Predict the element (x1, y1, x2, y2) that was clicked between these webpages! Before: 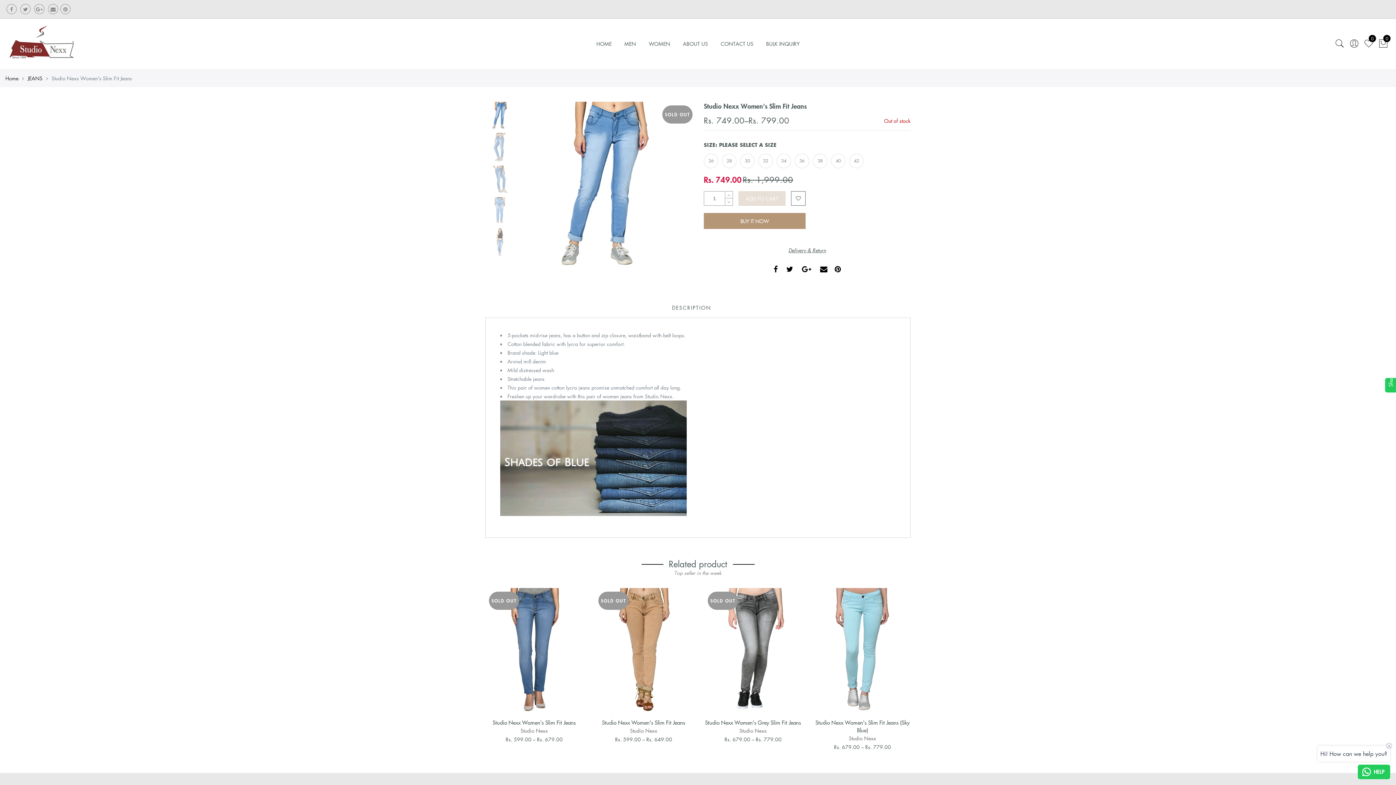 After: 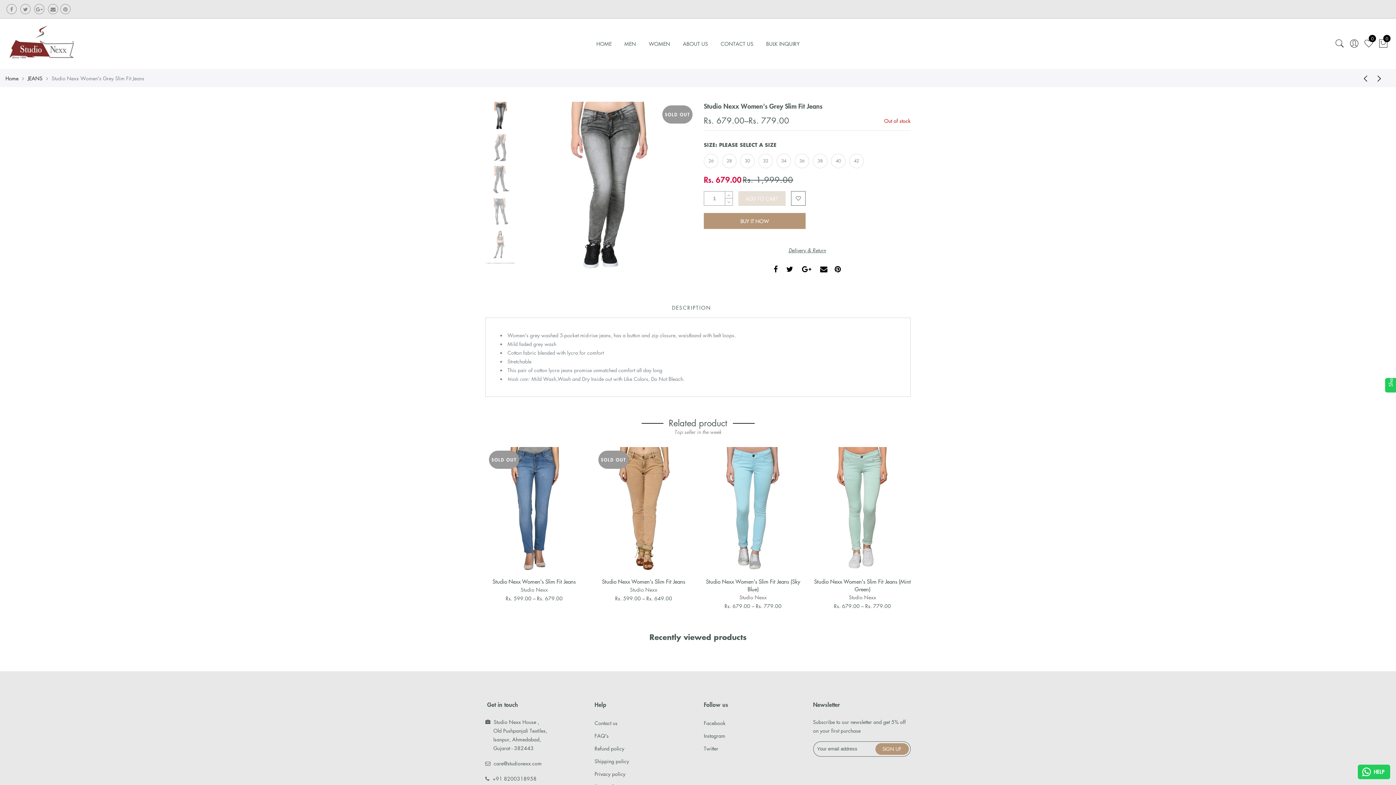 Action: label: Studio Nexx Women's Grey Slim Fit Jeans bbox: (705, 718, 801, 726)